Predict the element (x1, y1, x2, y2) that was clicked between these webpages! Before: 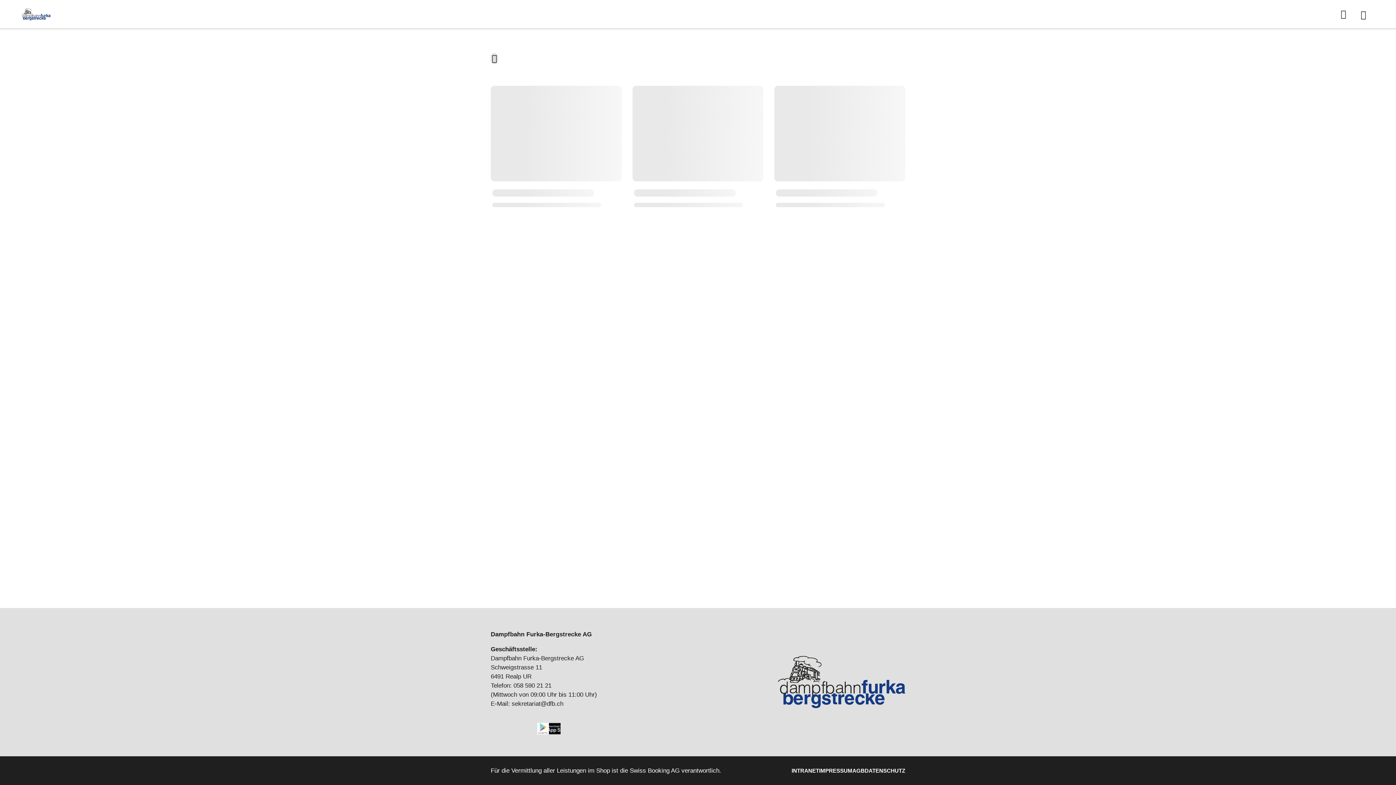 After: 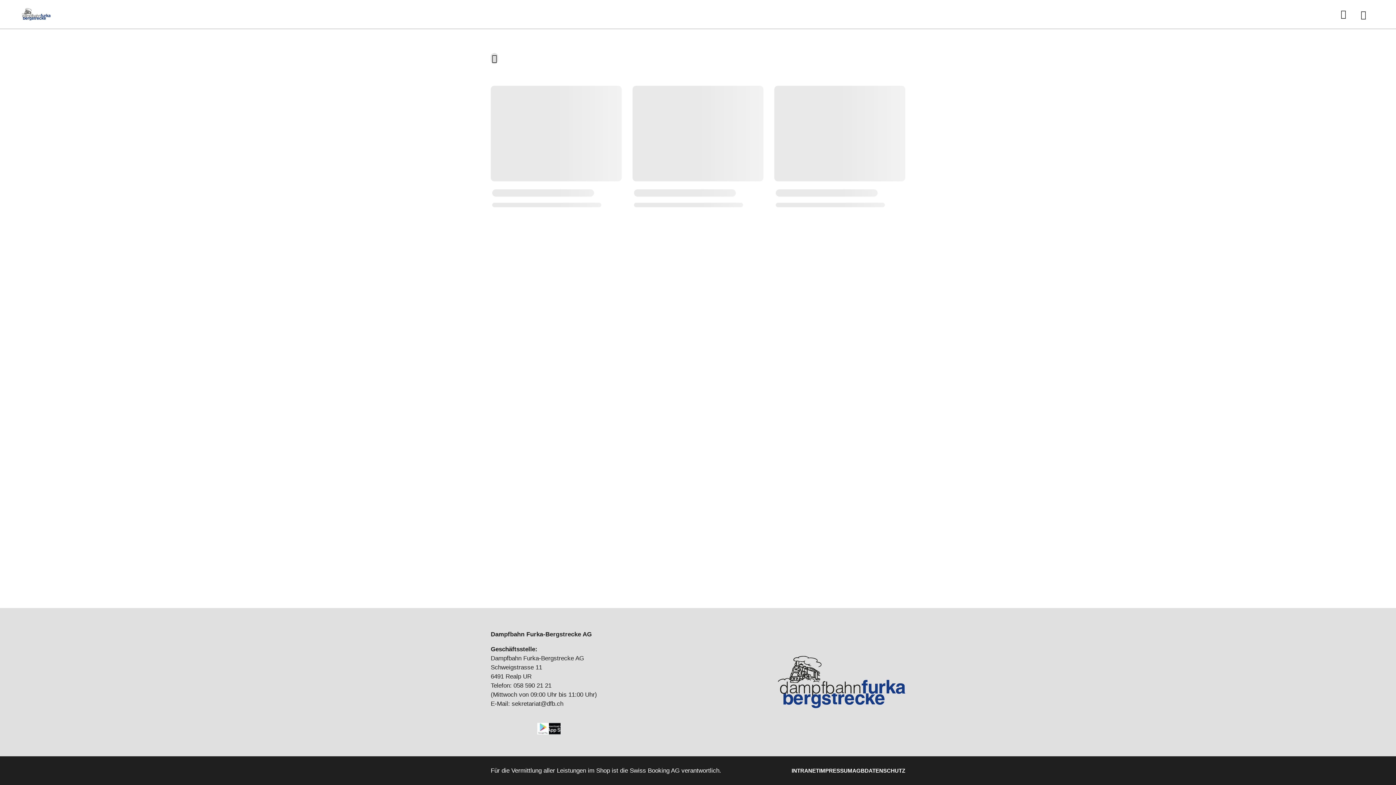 Action: bbox: (490, 723, 502, 734)